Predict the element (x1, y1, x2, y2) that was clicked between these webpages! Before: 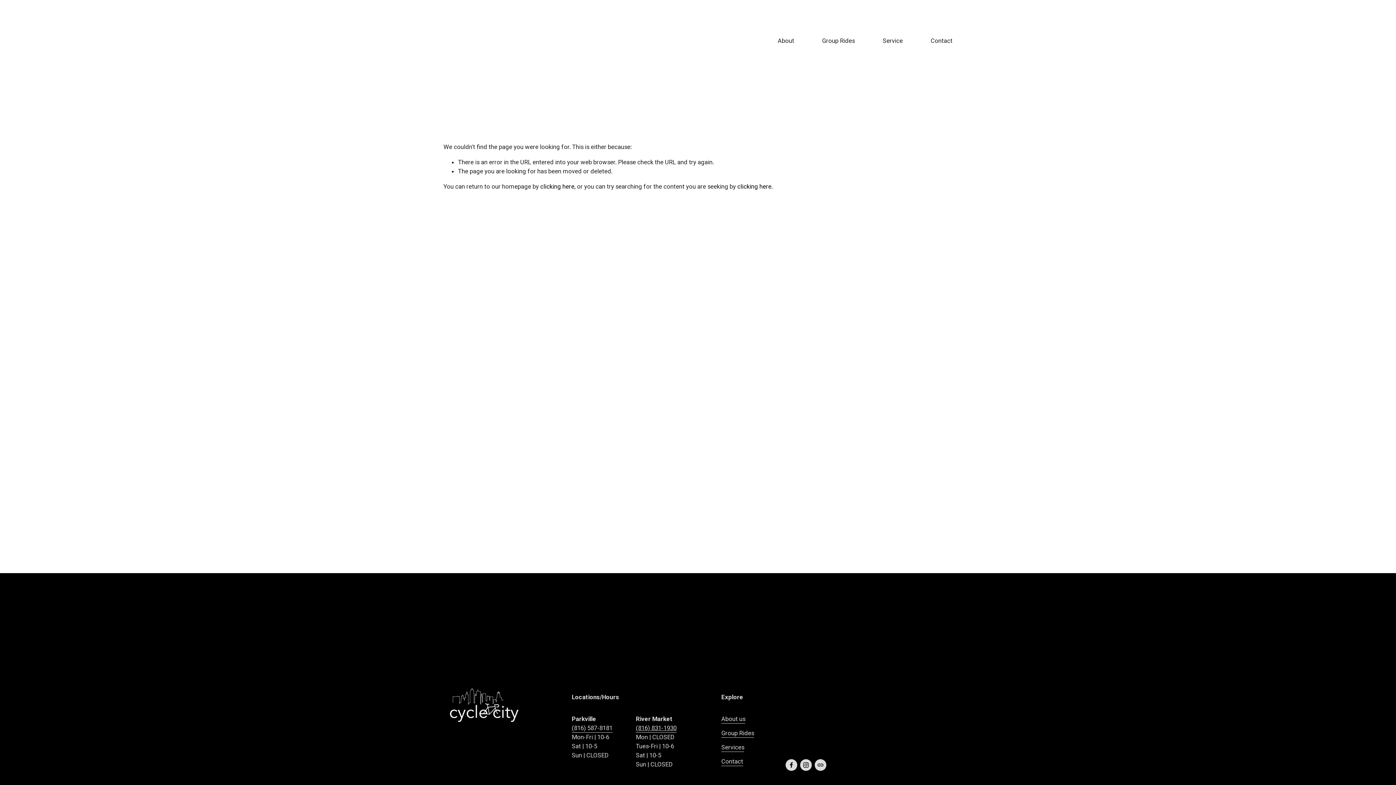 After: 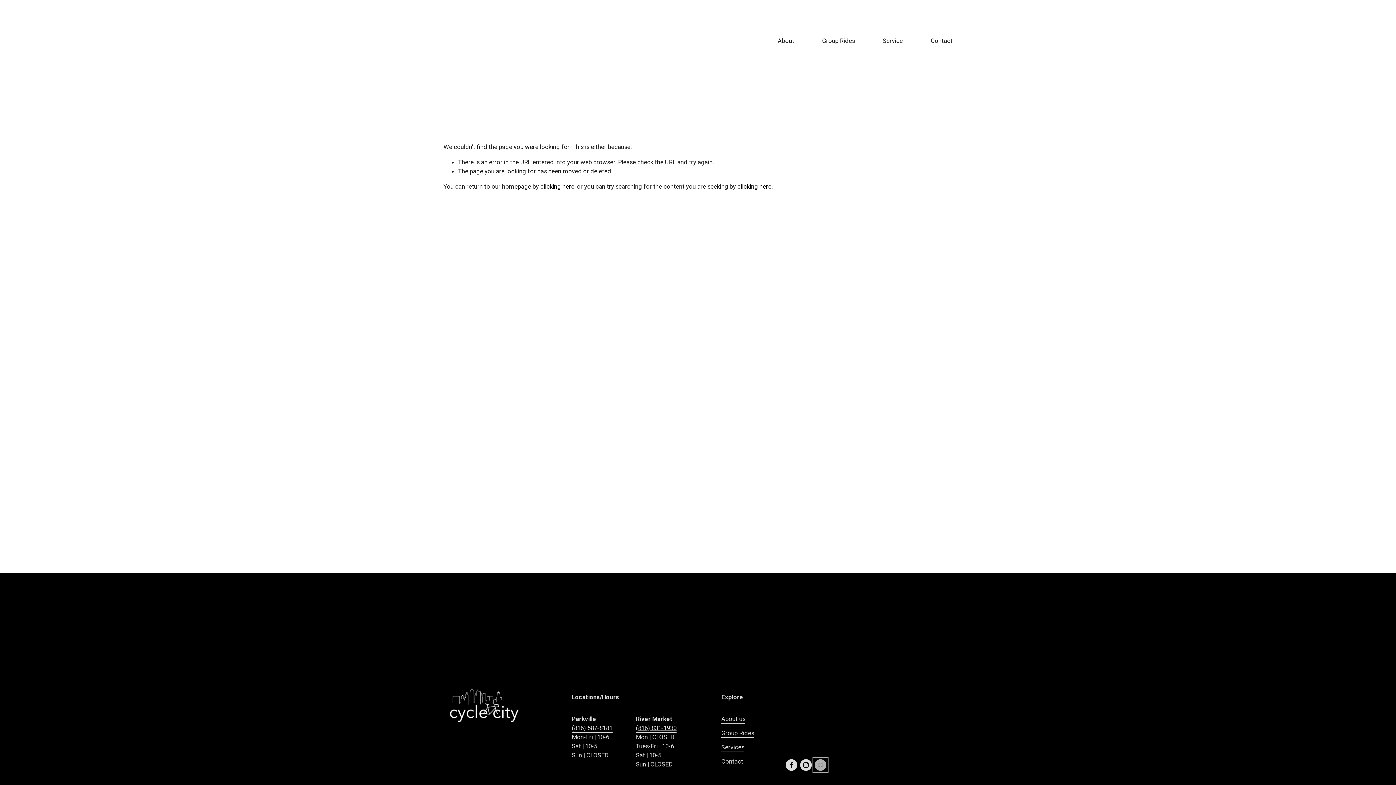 Action: label: URL bbox: (814, 759, 826, 771)